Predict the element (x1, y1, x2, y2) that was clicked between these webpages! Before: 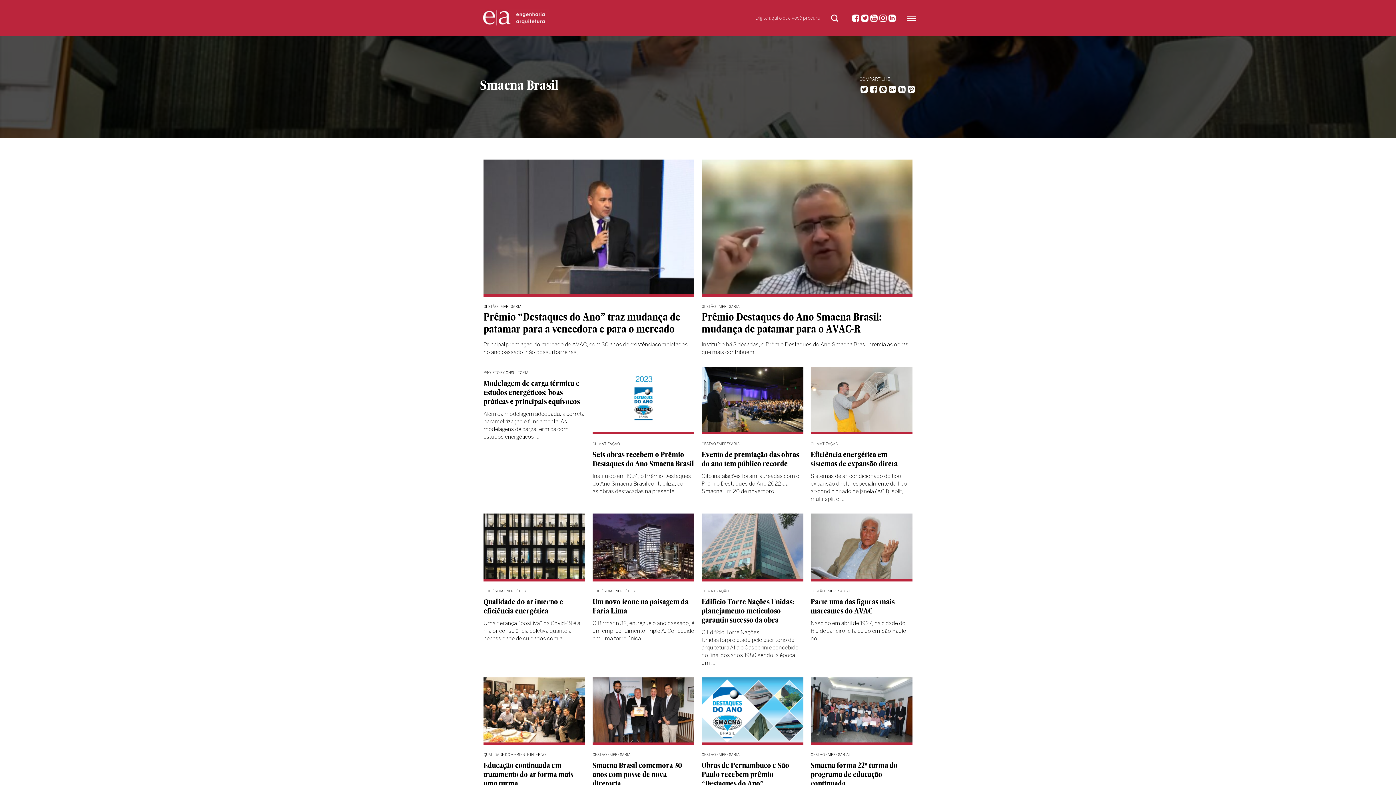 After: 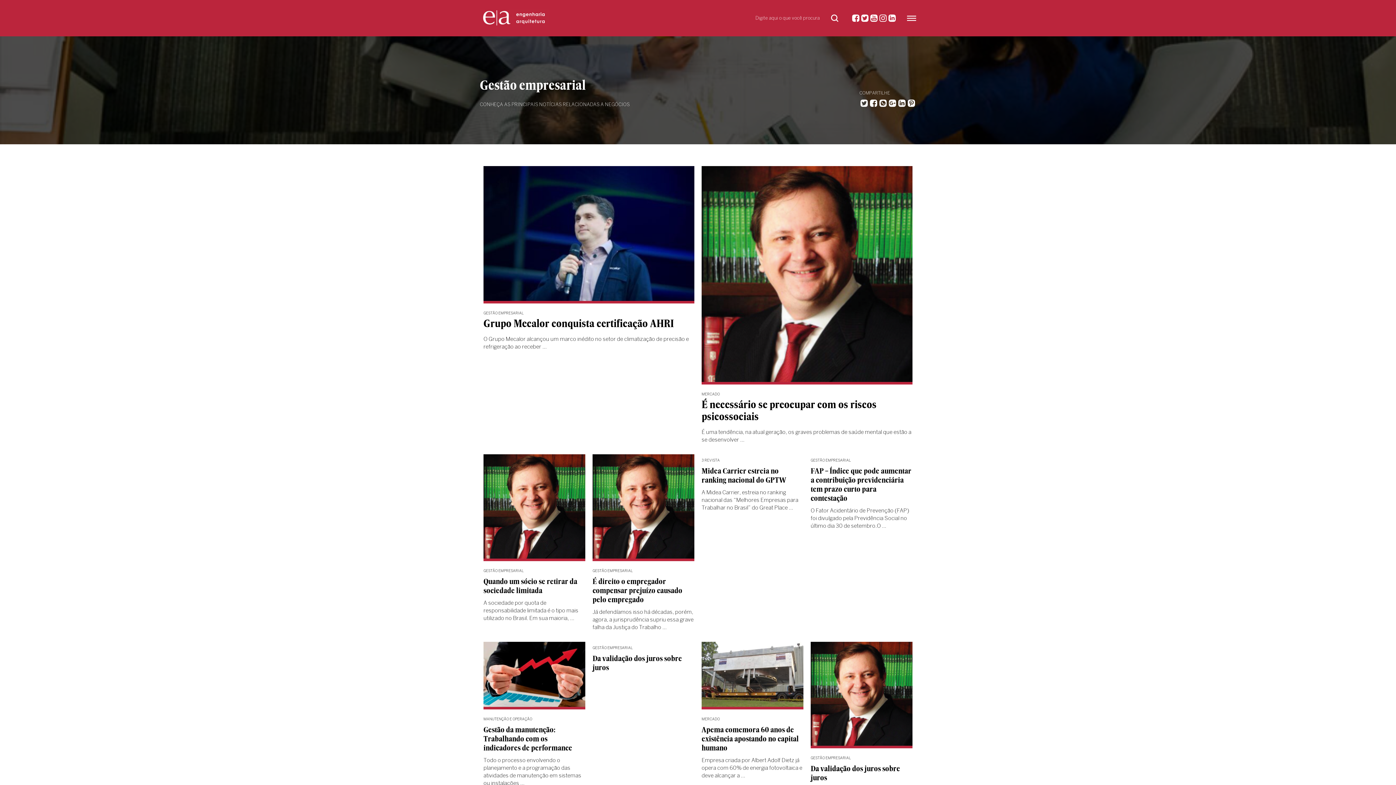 Action: label: GESTÃO EMPRESARIAL bbox: (701, 753, 742, 757)